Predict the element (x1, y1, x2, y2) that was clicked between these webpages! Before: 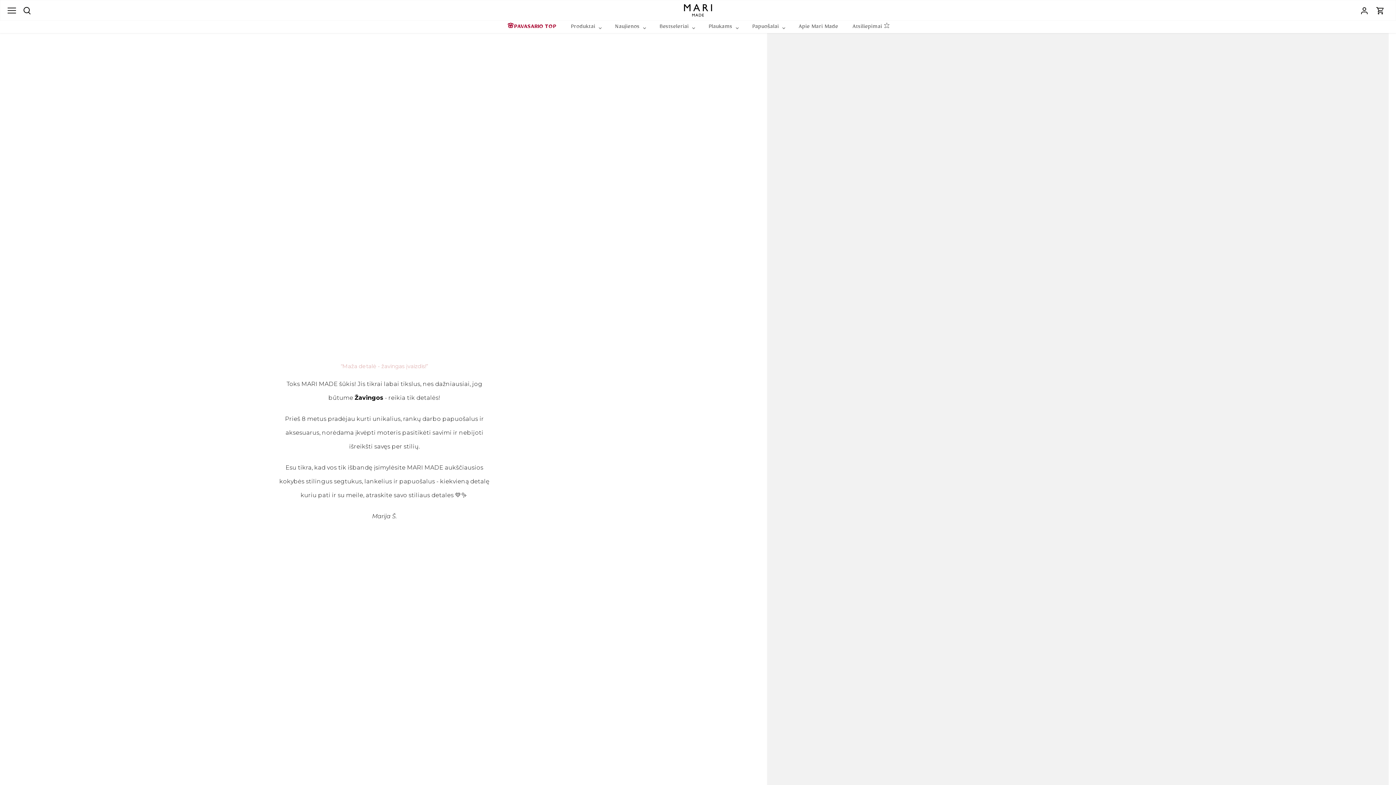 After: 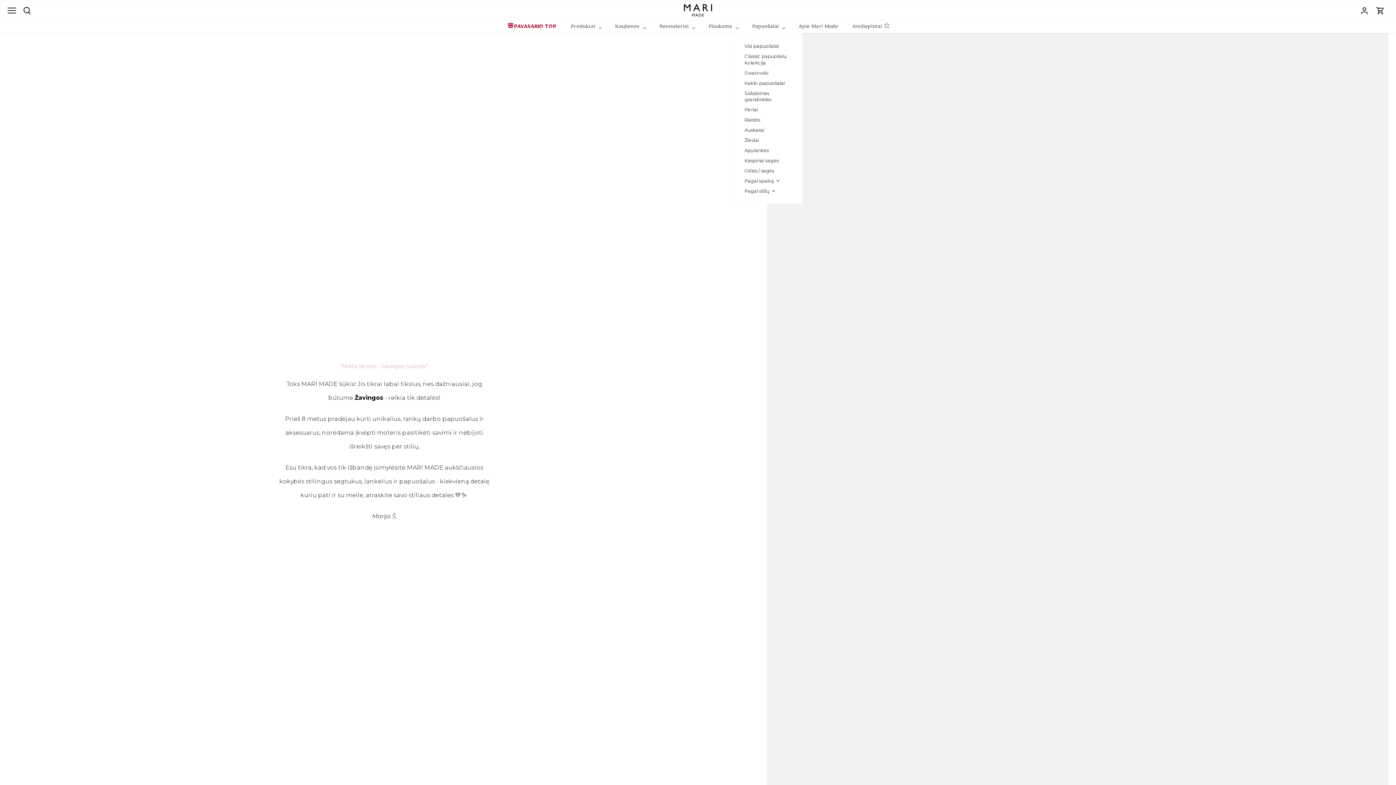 Action: label: Papuošalai bbox: (745, 22, 786, 33)